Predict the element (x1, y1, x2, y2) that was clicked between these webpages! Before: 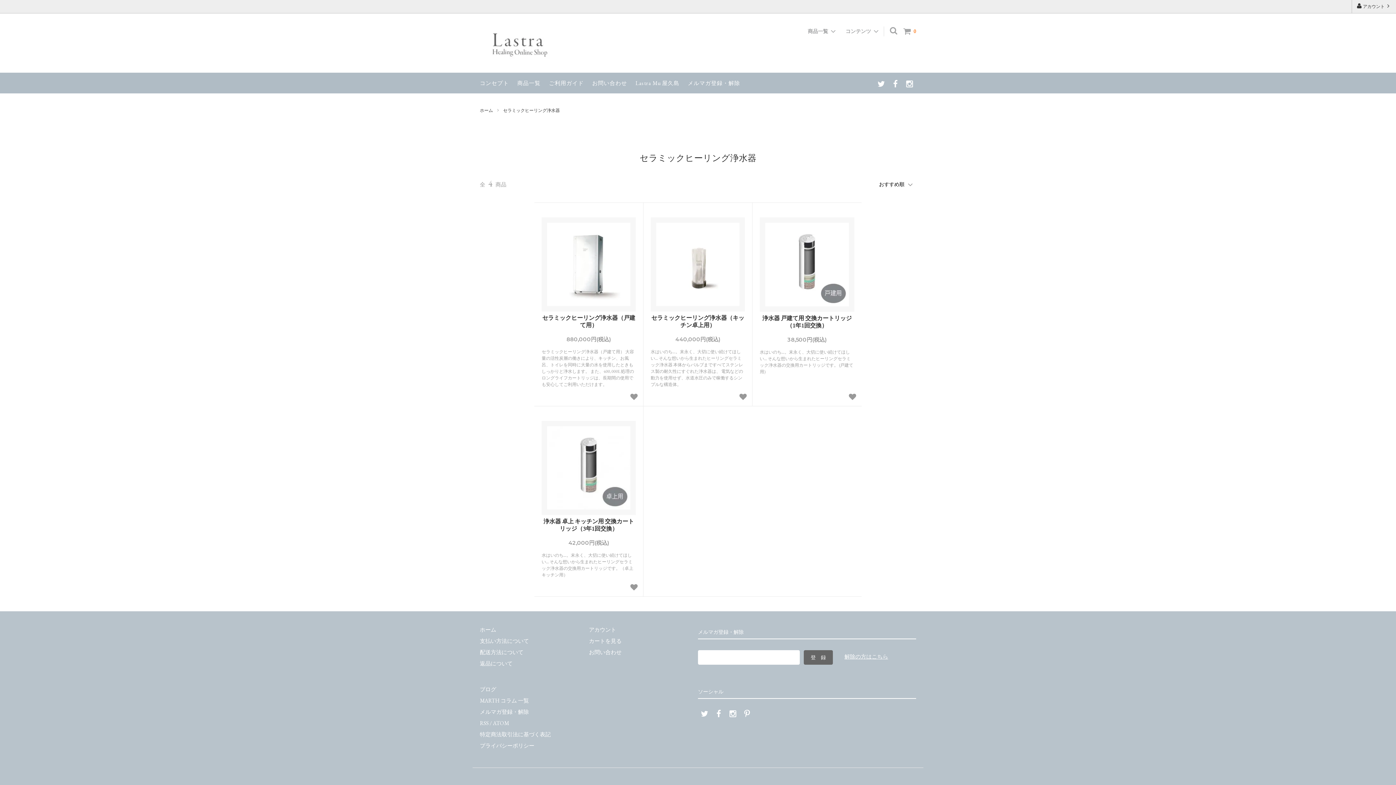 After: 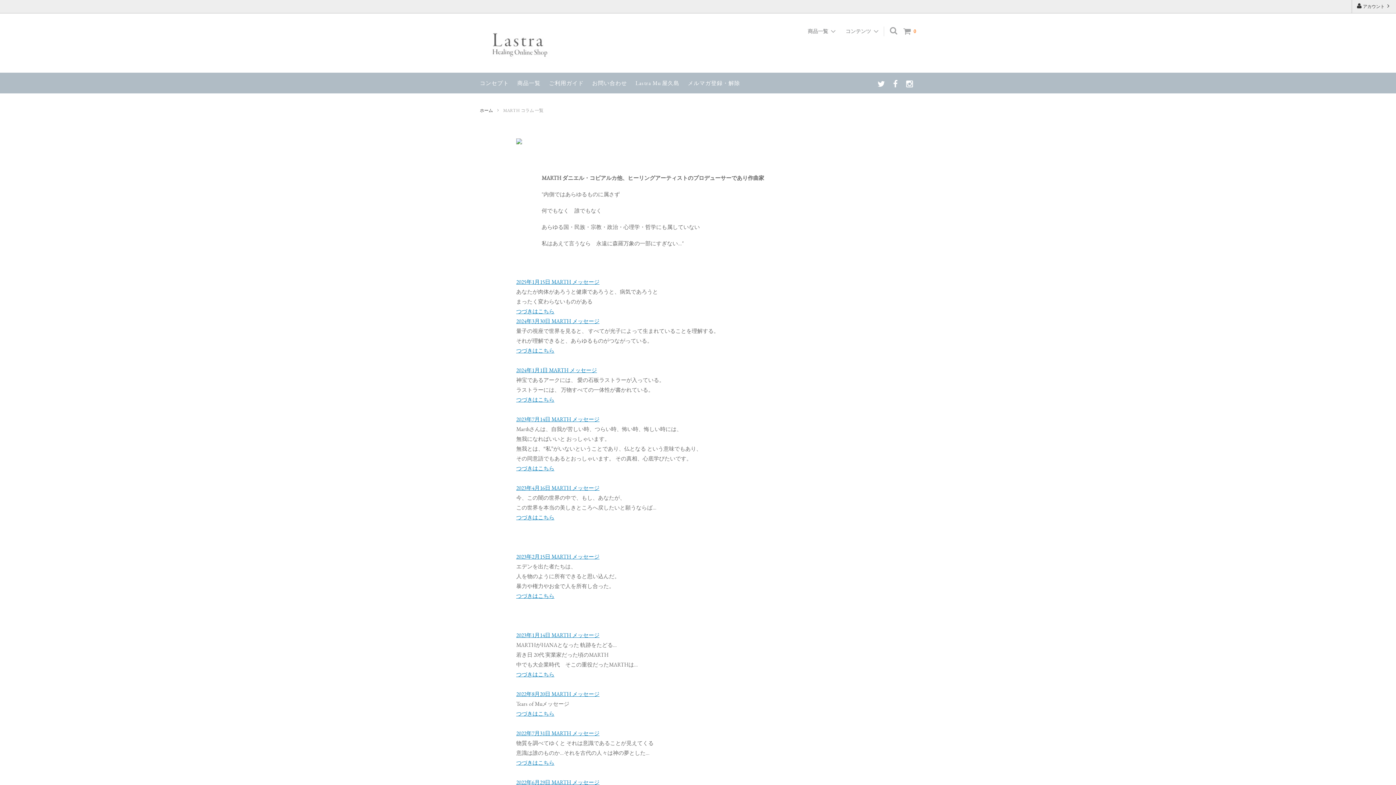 Action: bbox: (480, 697, 529, 704) label: MARTH コラム 一覧